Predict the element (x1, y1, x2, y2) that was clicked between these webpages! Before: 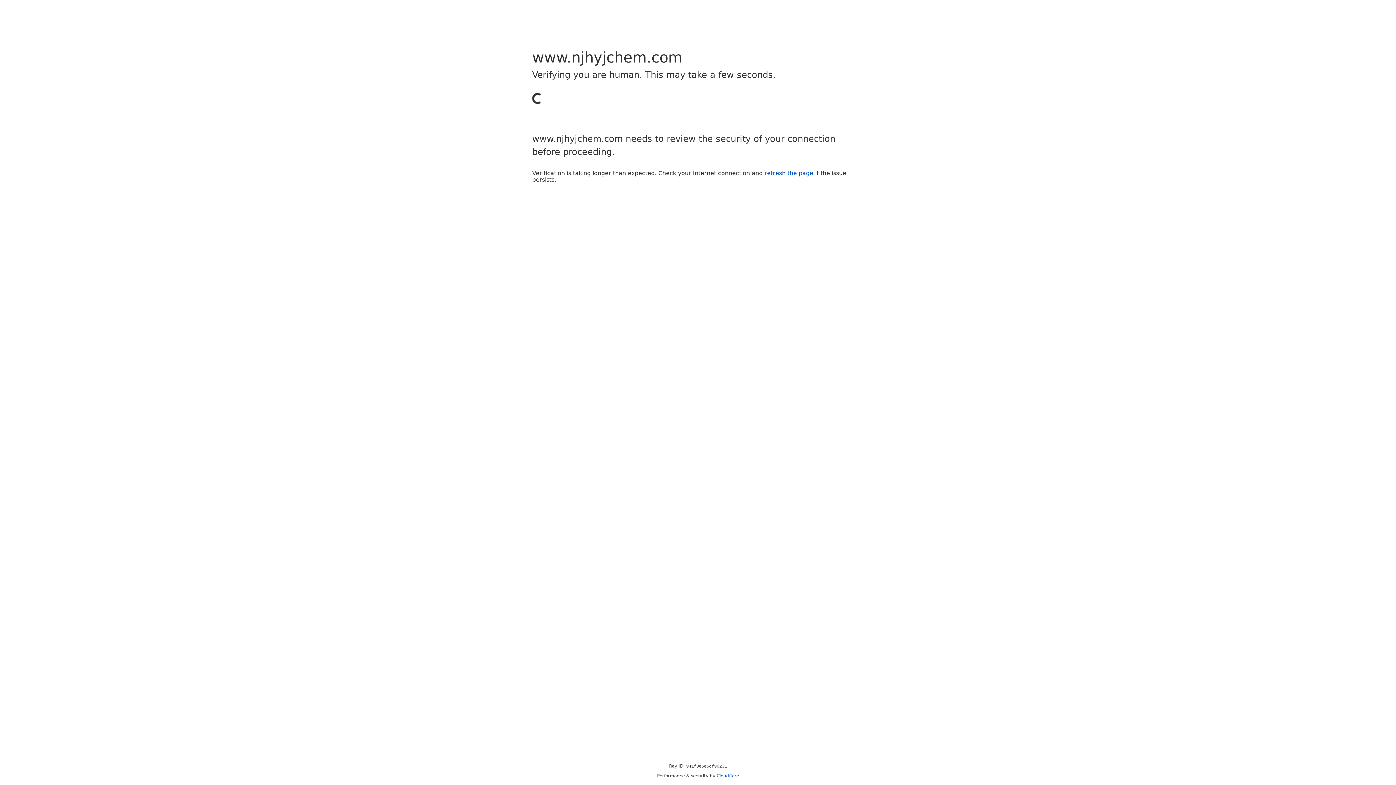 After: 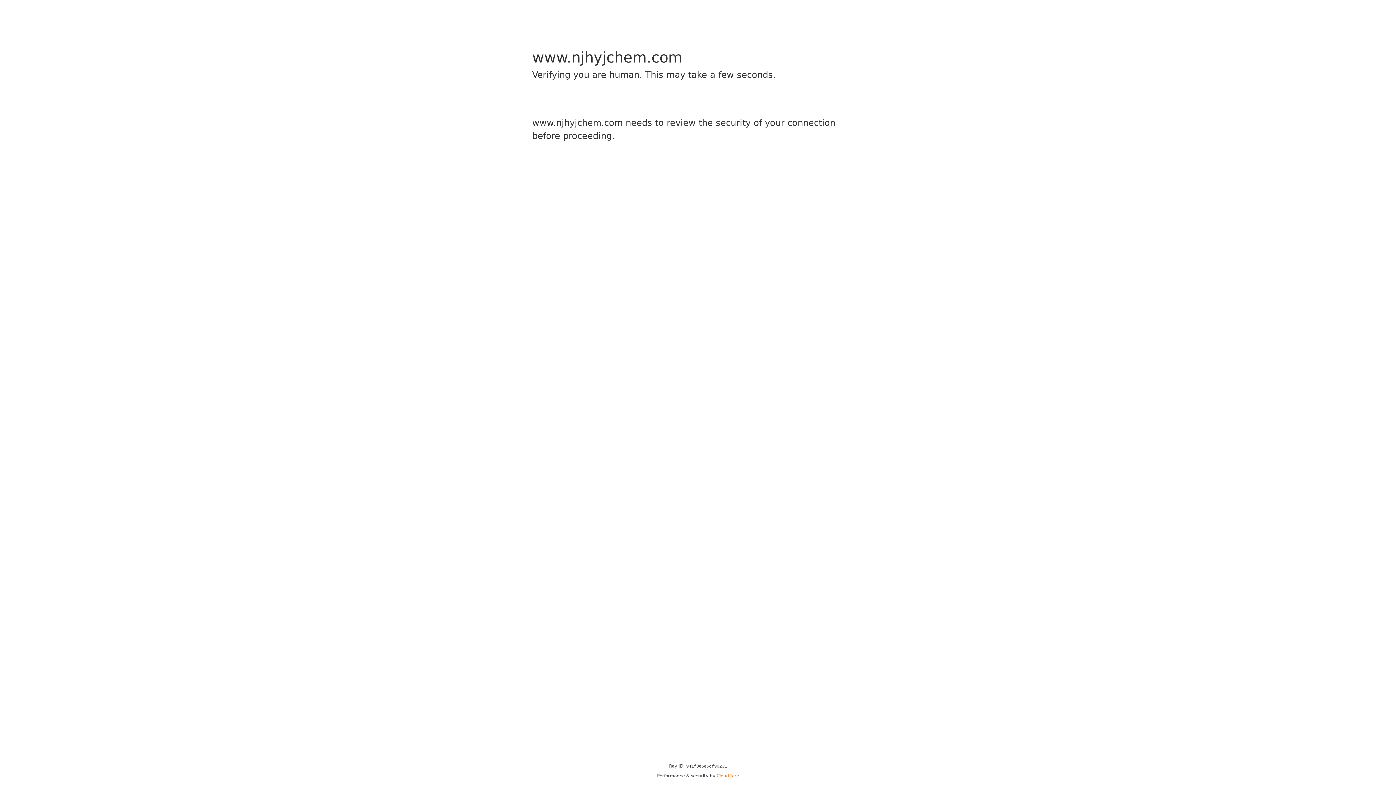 Action: label: Cloudflare bbox: (716, 773, 739, 778)